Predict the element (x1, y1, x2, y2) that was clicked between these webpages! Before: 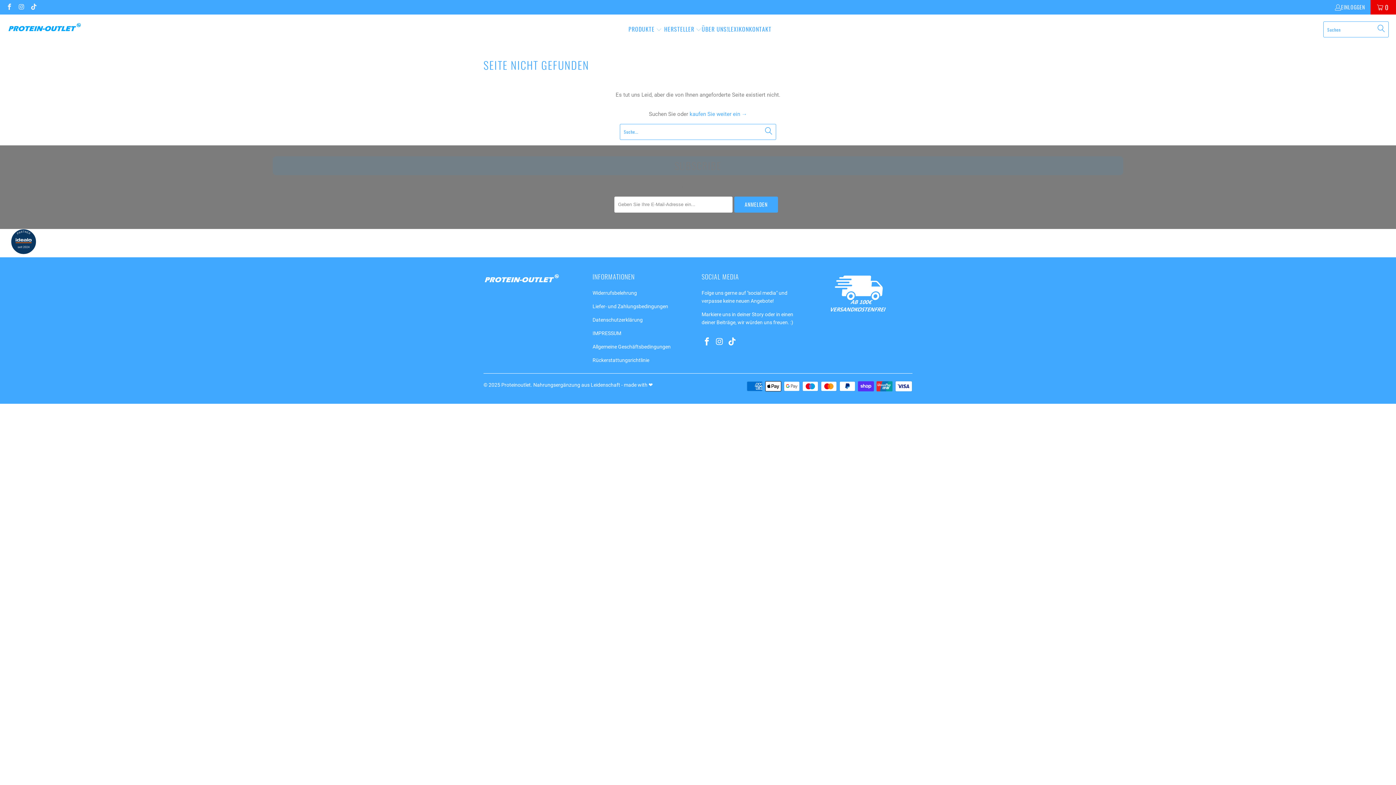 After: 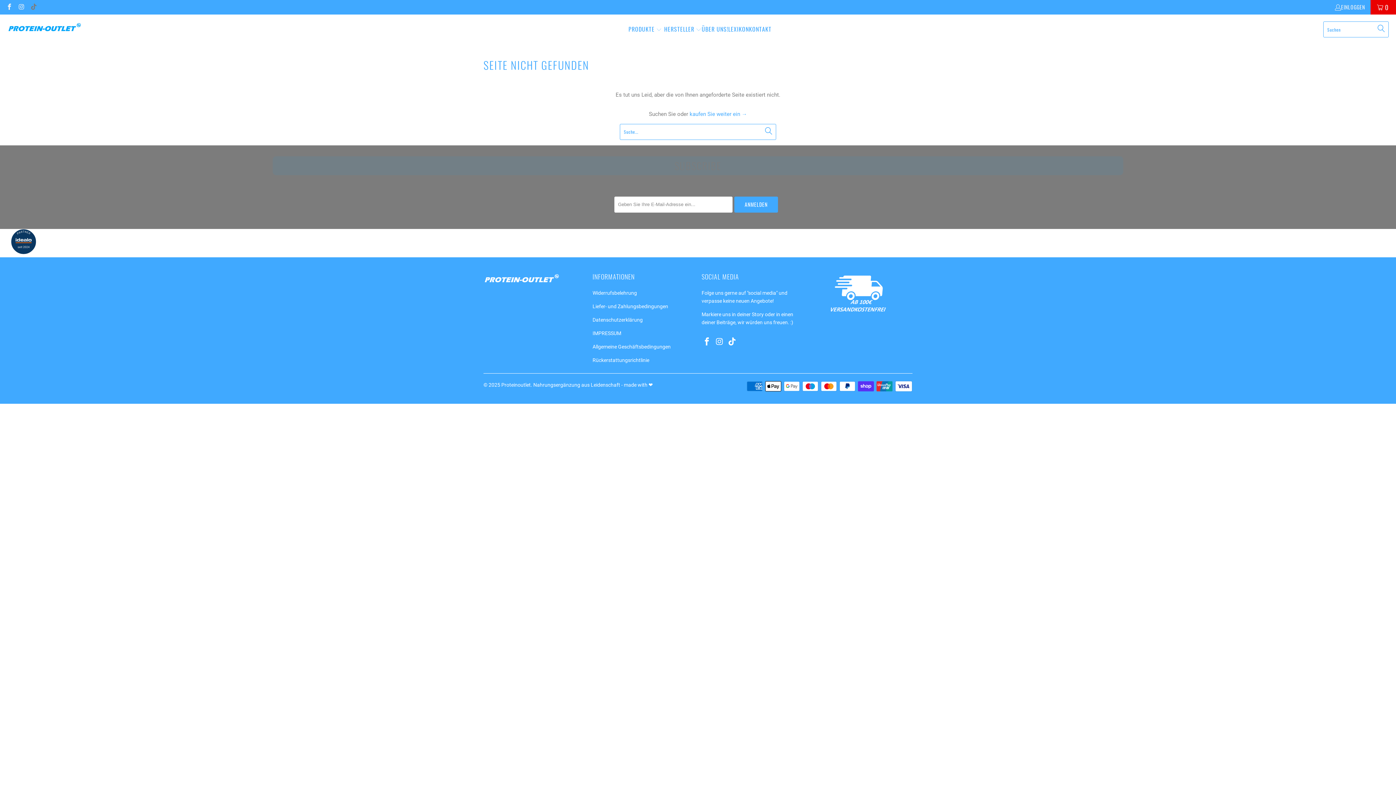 Action: bbox: (29, 3, 36, 10)